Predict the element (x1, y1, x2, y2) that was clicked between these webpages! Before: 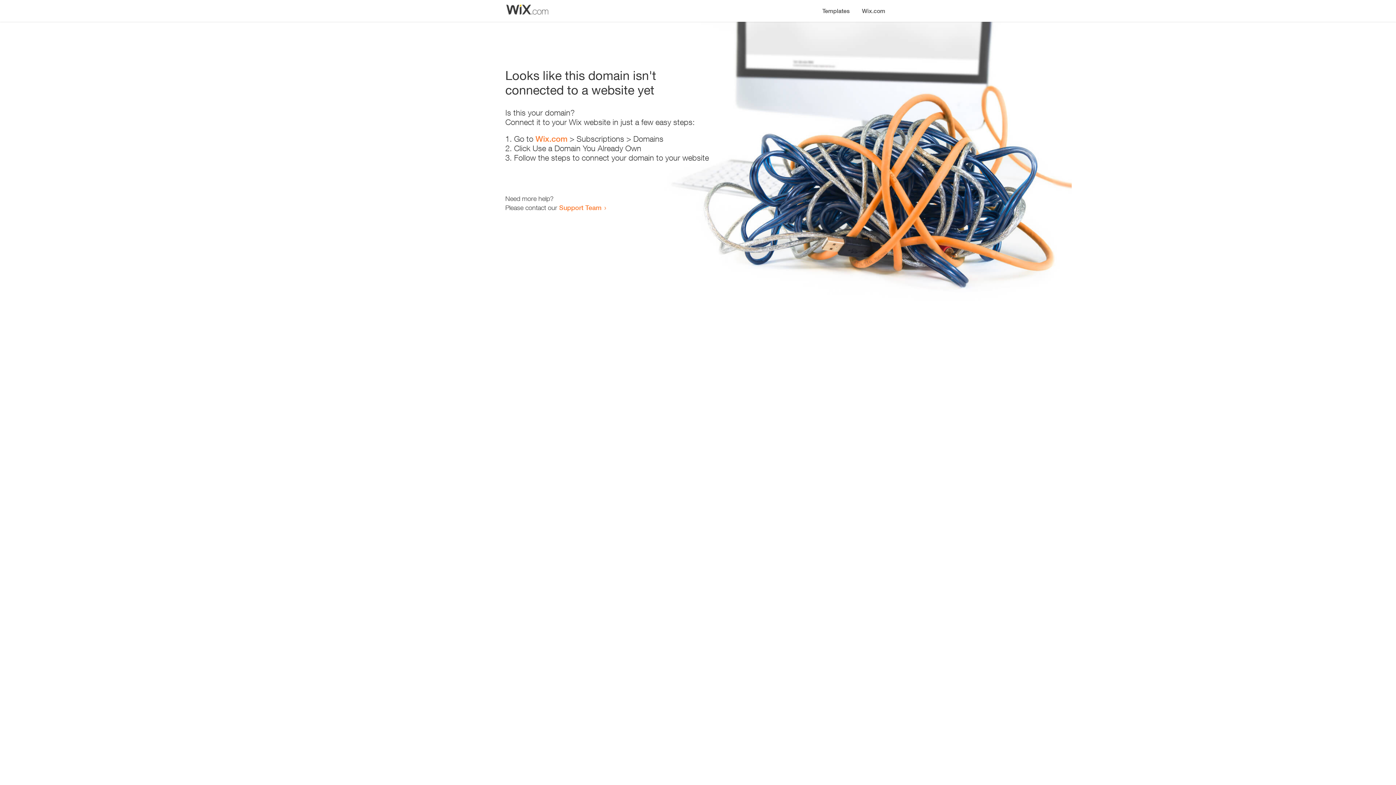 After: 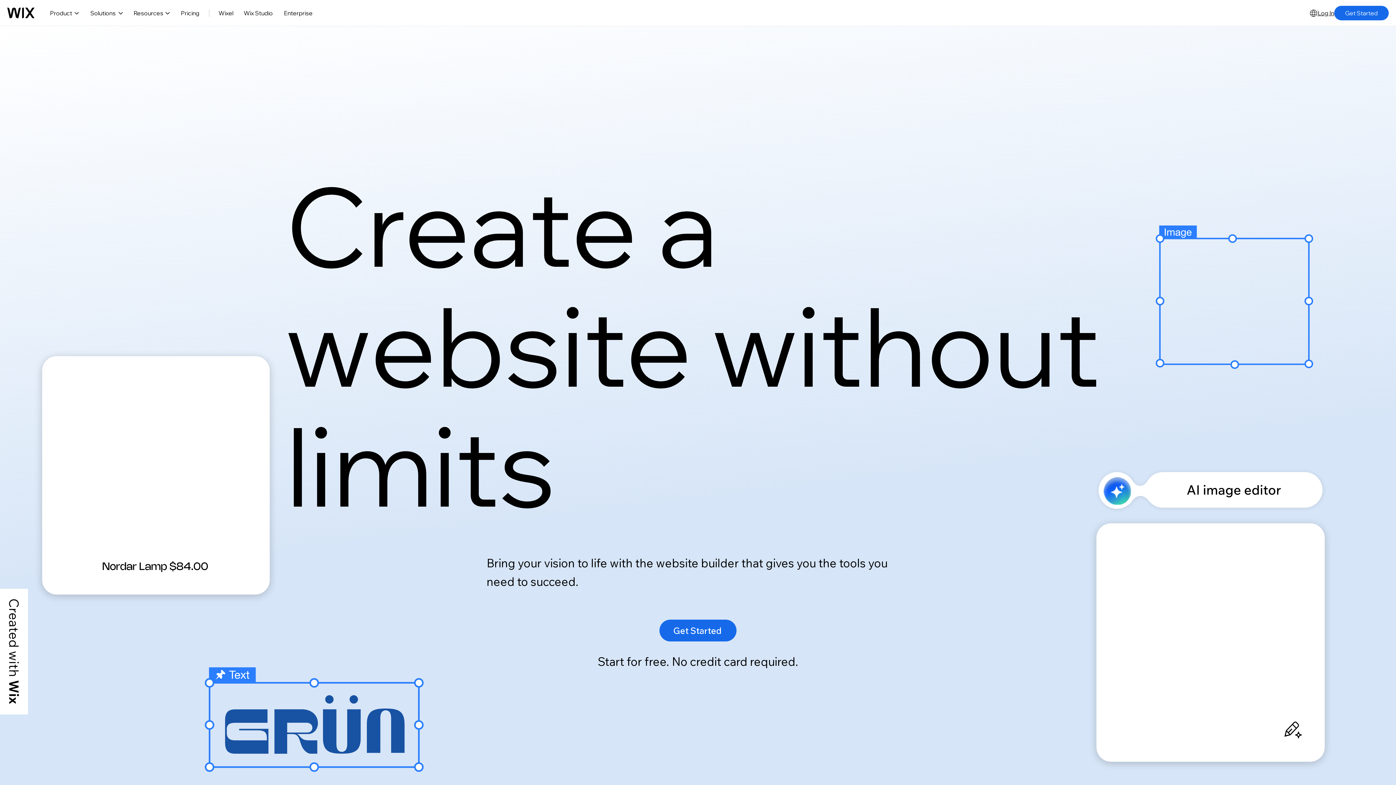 Action: label: Wix.com bbox: (856, 0, 890, 14)